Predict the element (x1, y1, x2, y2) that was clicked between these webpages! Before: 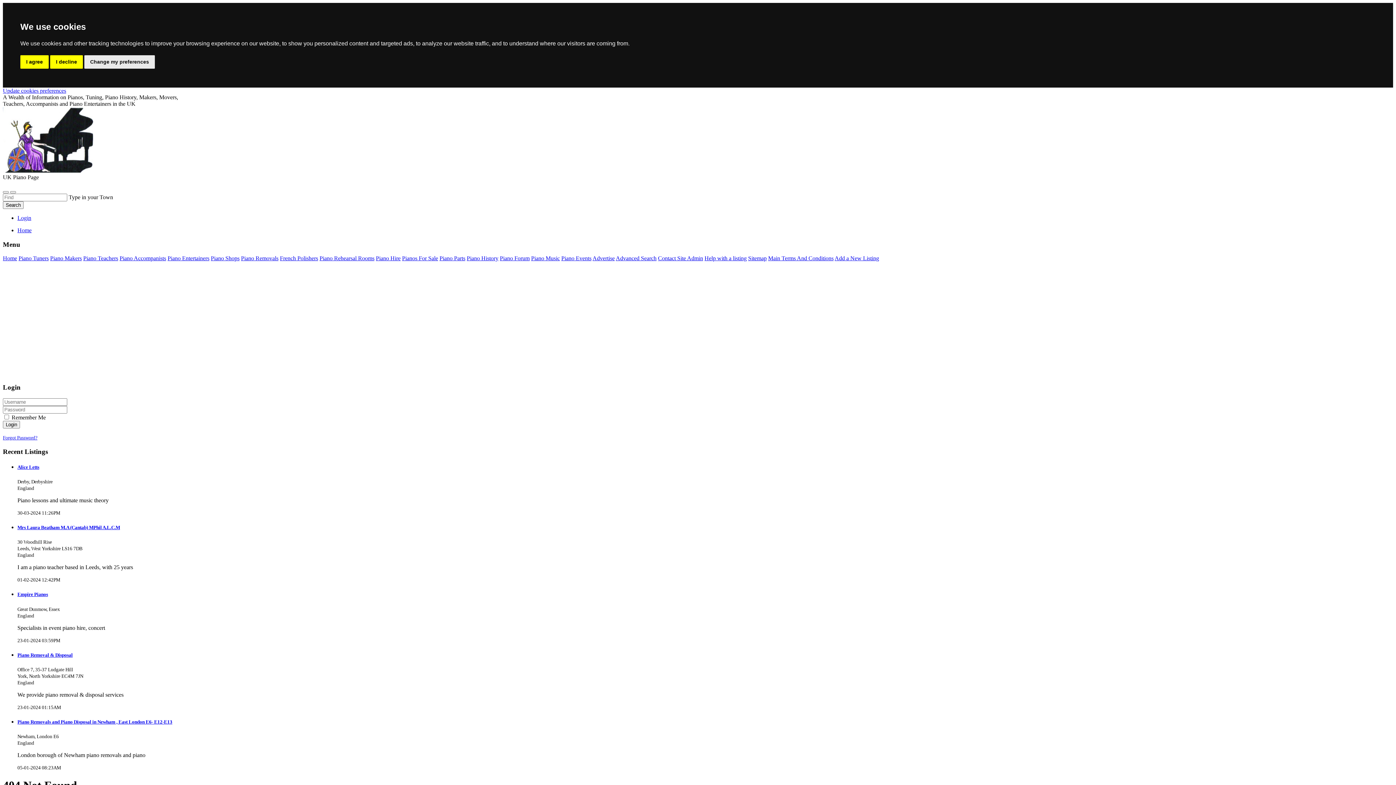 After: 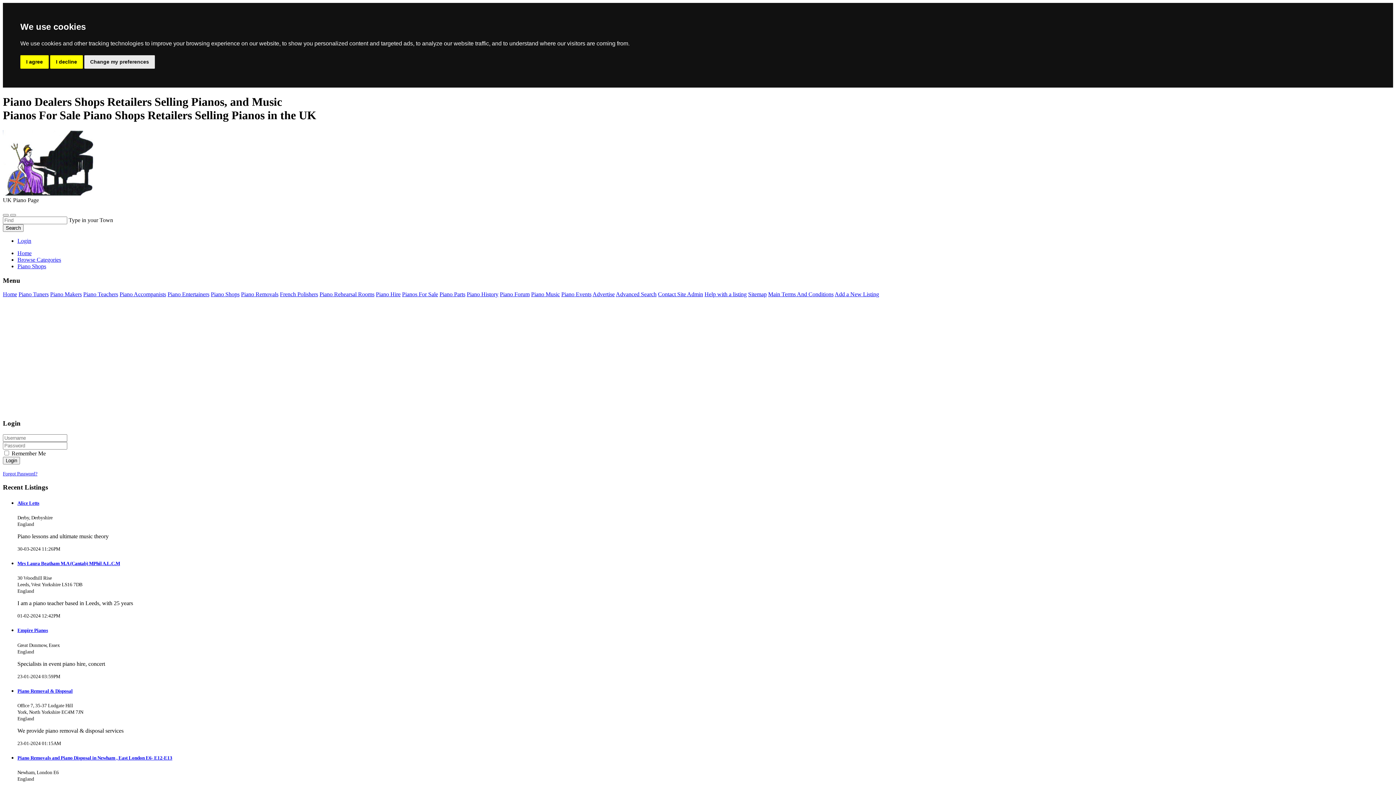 Action: label: Piano Shops bbox: (210, 255, 239, 261)